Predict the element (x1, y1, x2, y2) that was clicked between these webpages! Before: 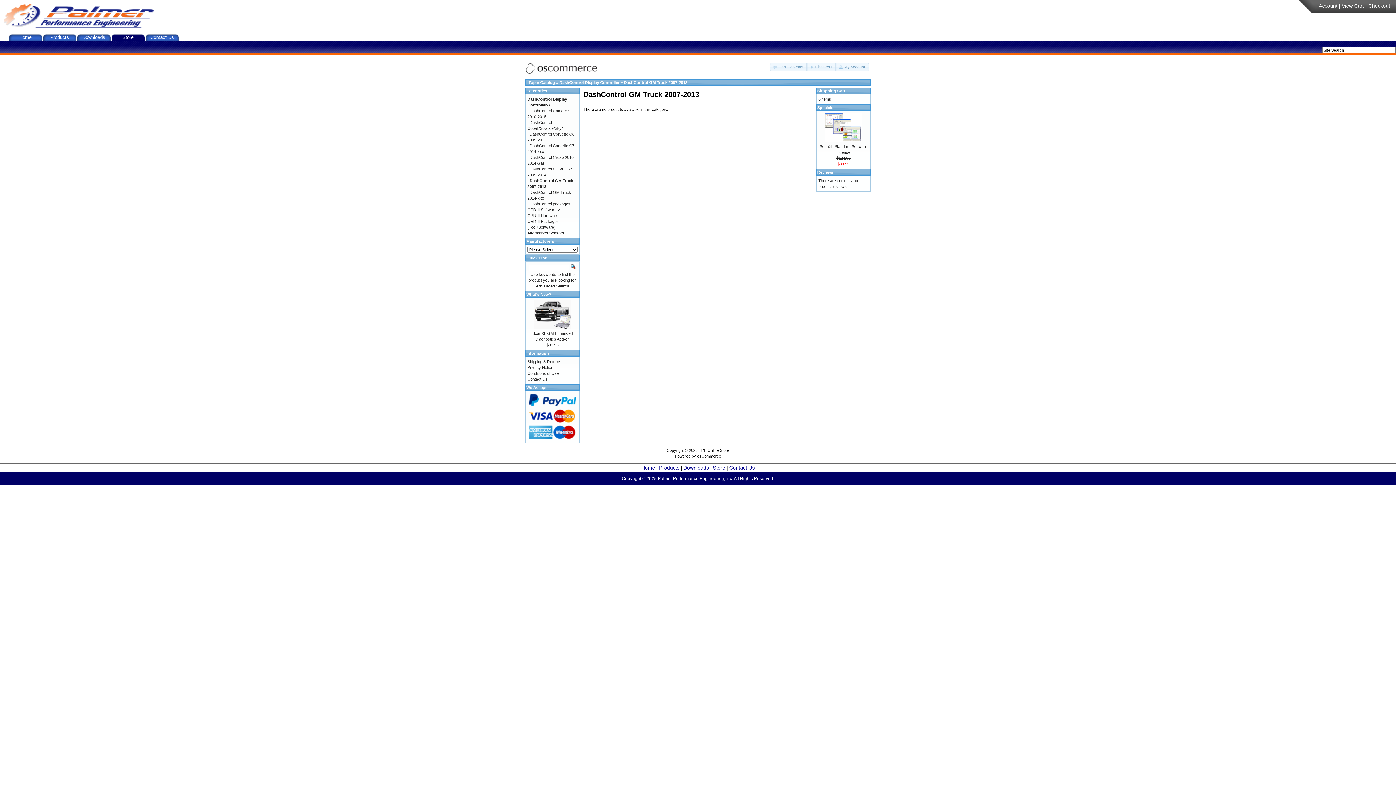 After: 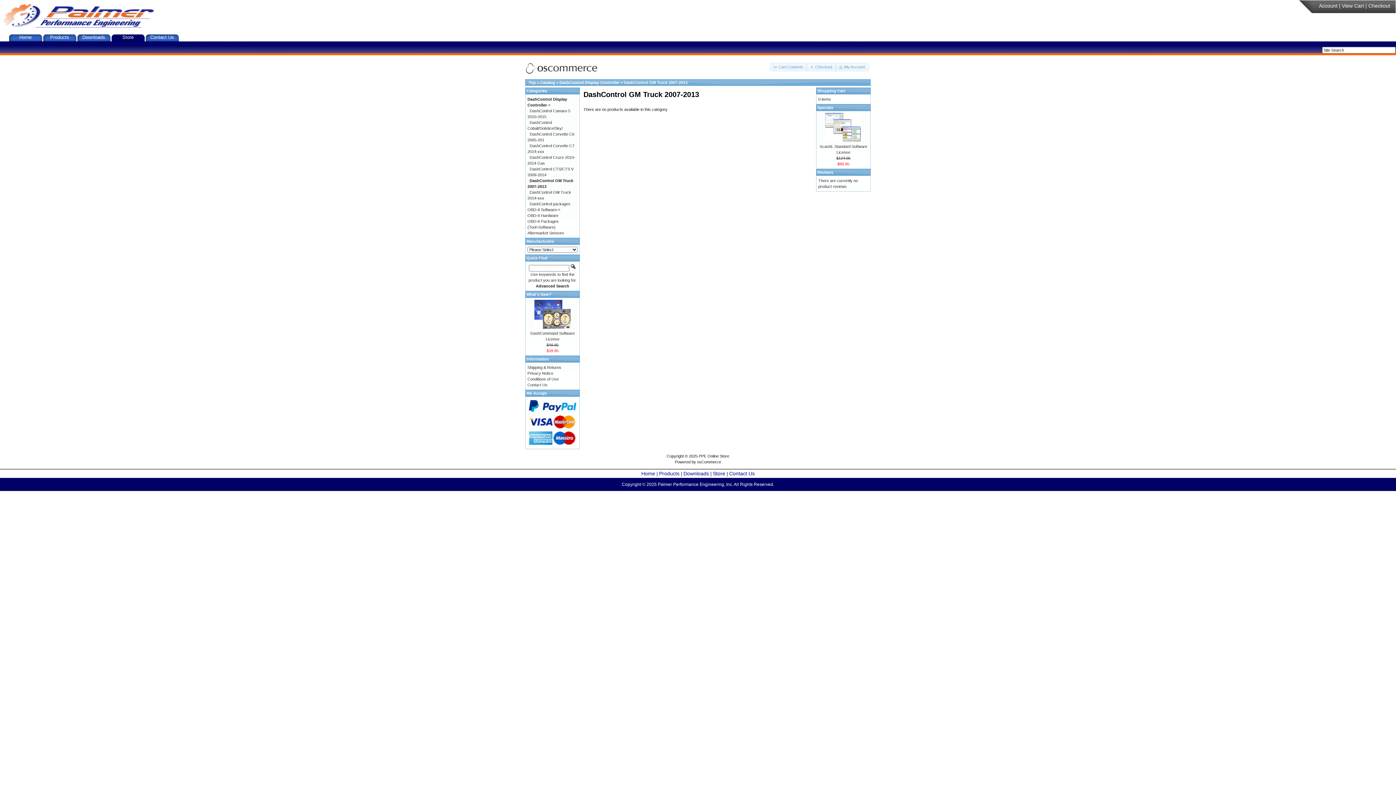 Action: label: DashControl GM Truck 2007-2013 bbox: (624, 80, 687, 84)